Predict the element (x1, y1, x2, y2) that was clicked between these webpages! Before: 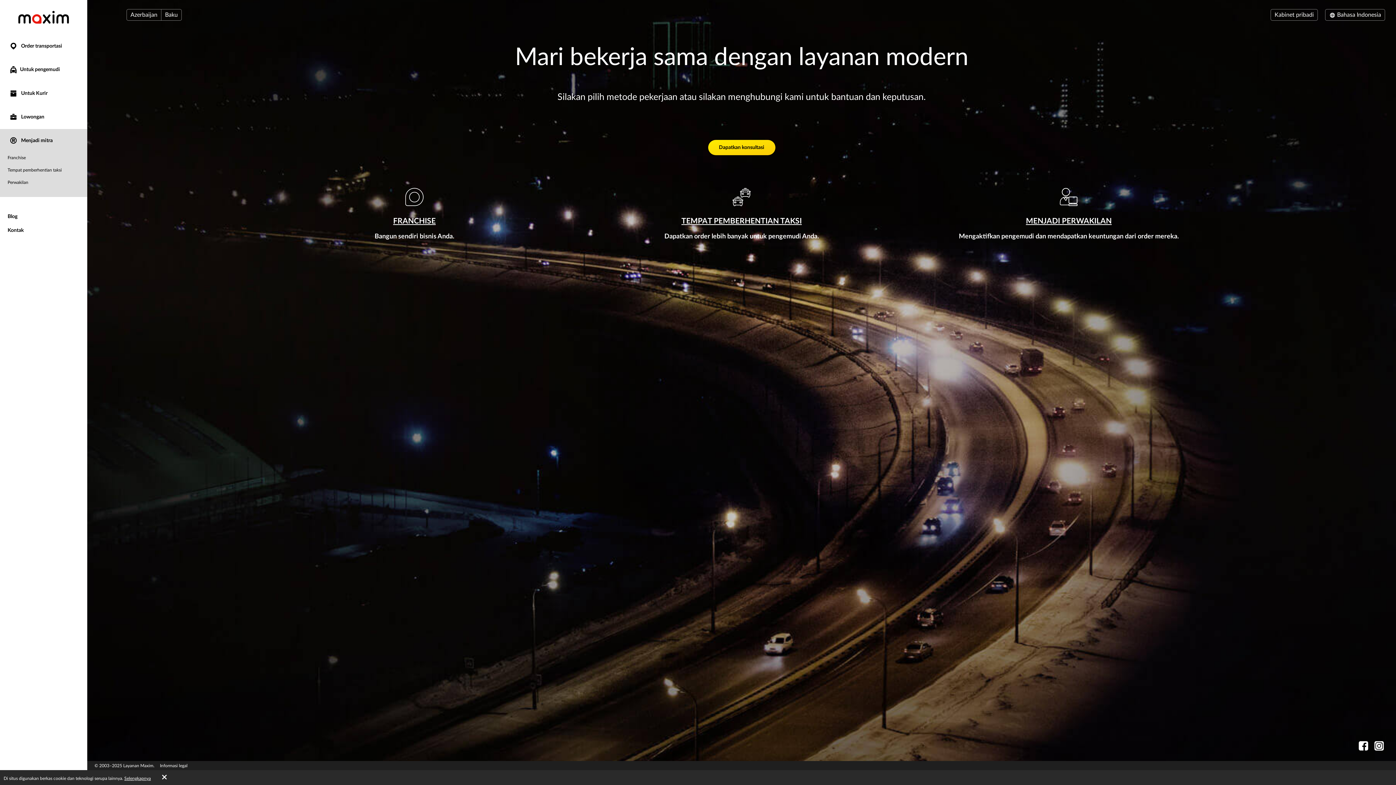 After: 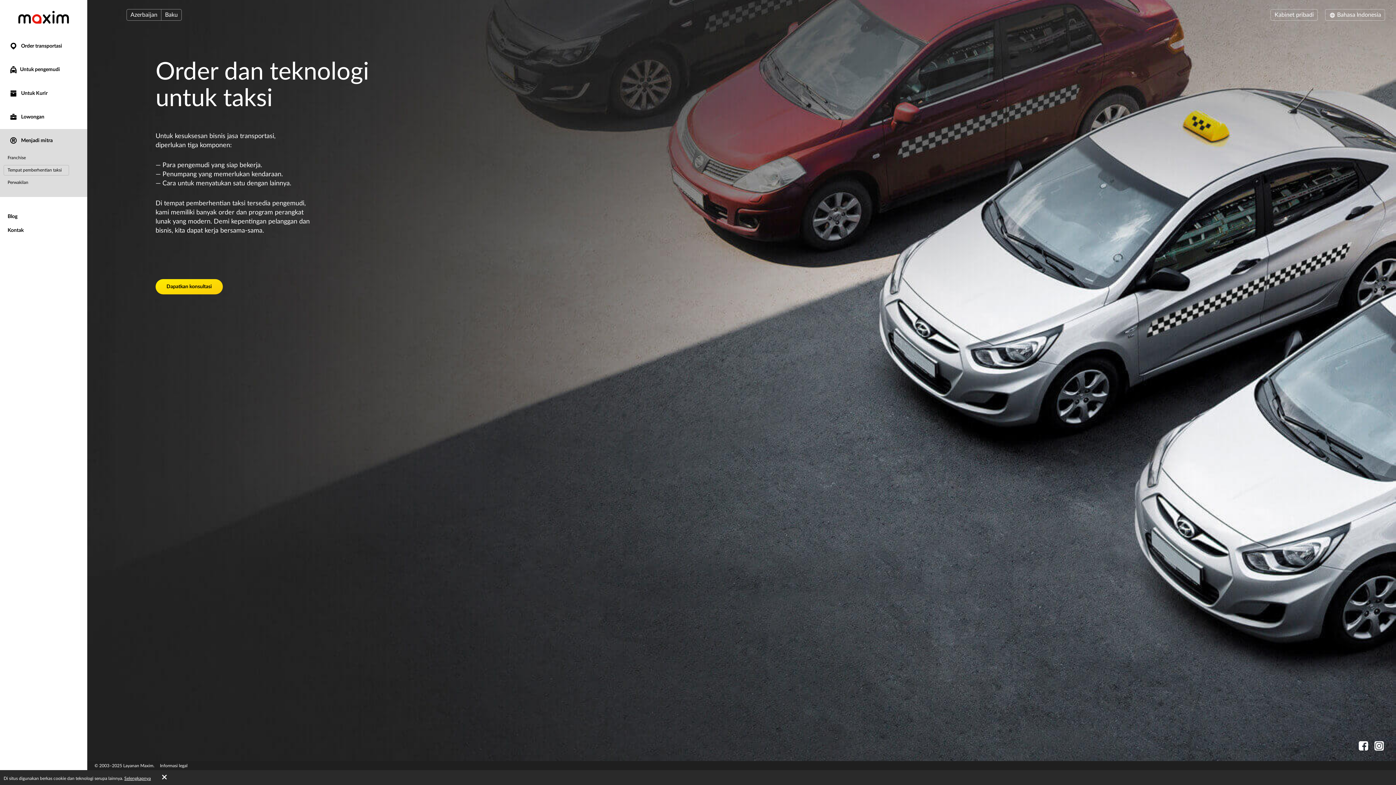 Action: bbox: (681, 217, 802, 225) label: TEMPAT PEMBERHENTIAN TAKSI